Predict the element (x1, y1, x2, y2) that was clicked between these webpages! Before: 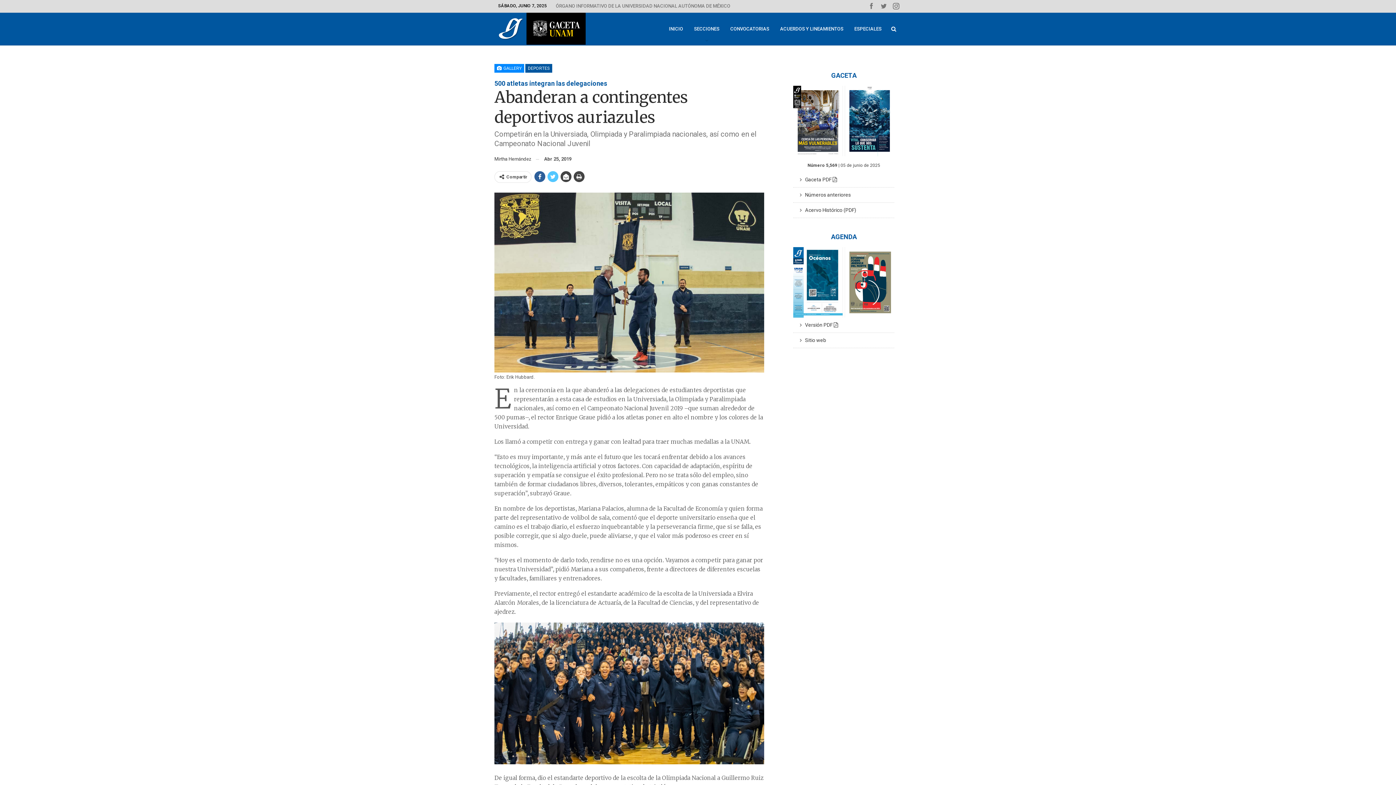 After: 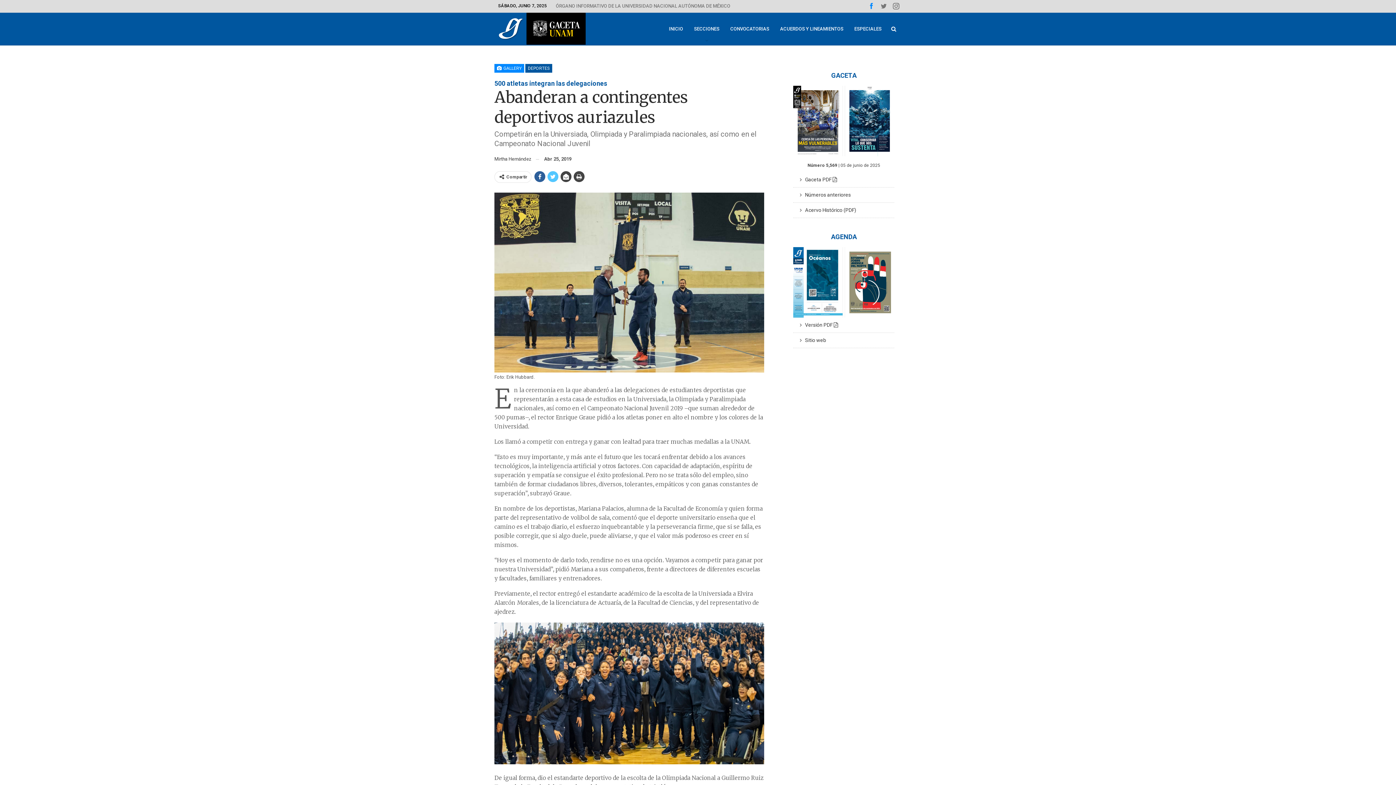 Action: bbox: (866, 2, 877, 8)